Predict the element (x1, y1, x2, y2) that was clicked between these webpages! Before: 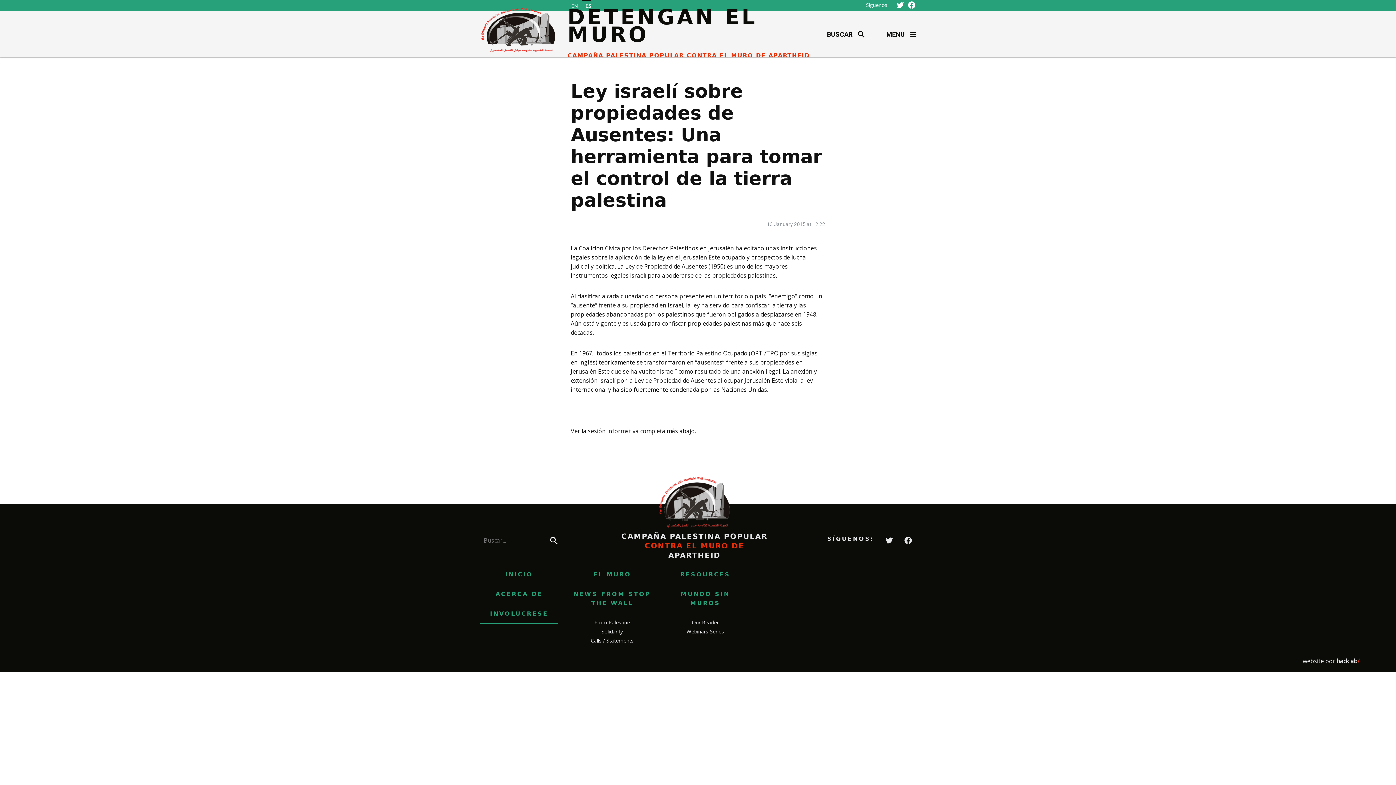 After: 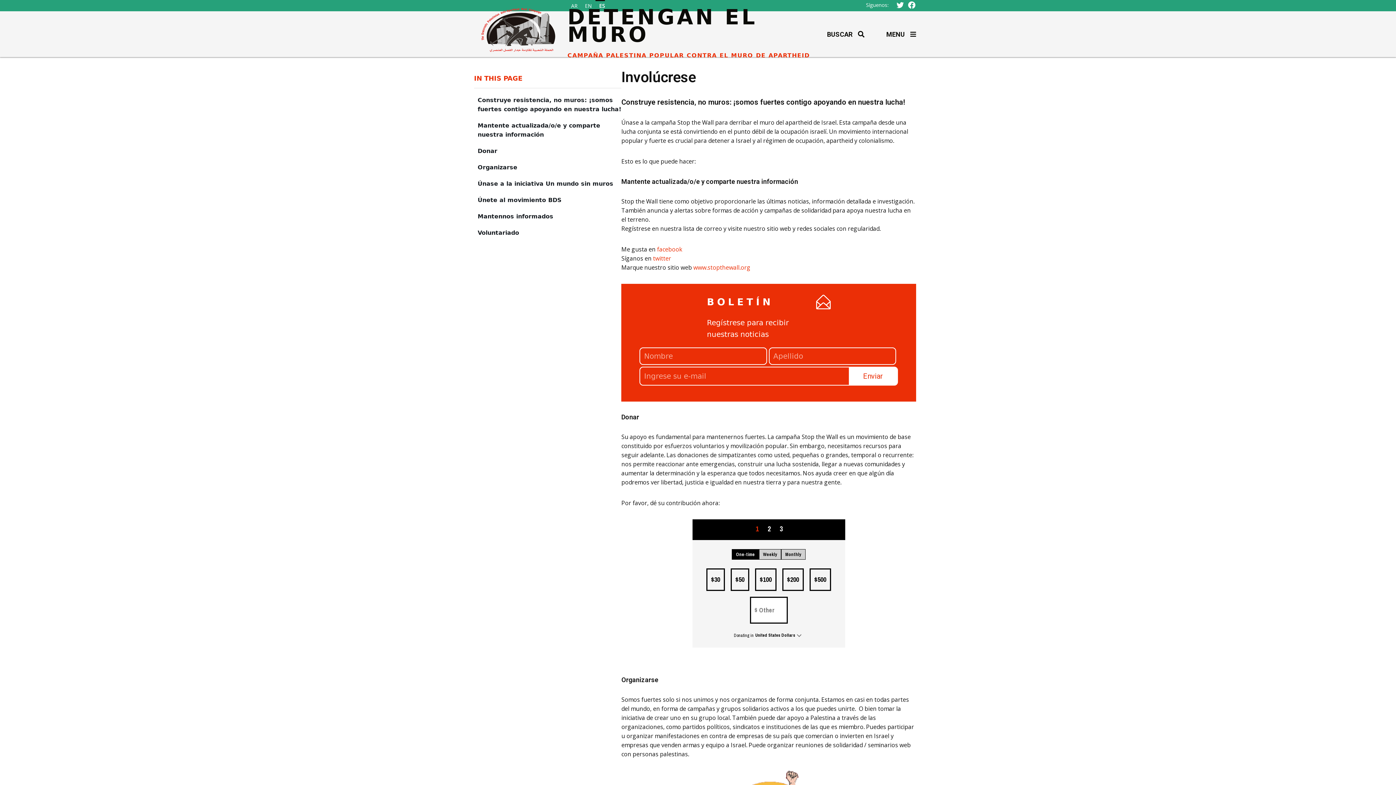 Action: label: INVOLÚCRESE bbox: (490, 610, 548, 617)